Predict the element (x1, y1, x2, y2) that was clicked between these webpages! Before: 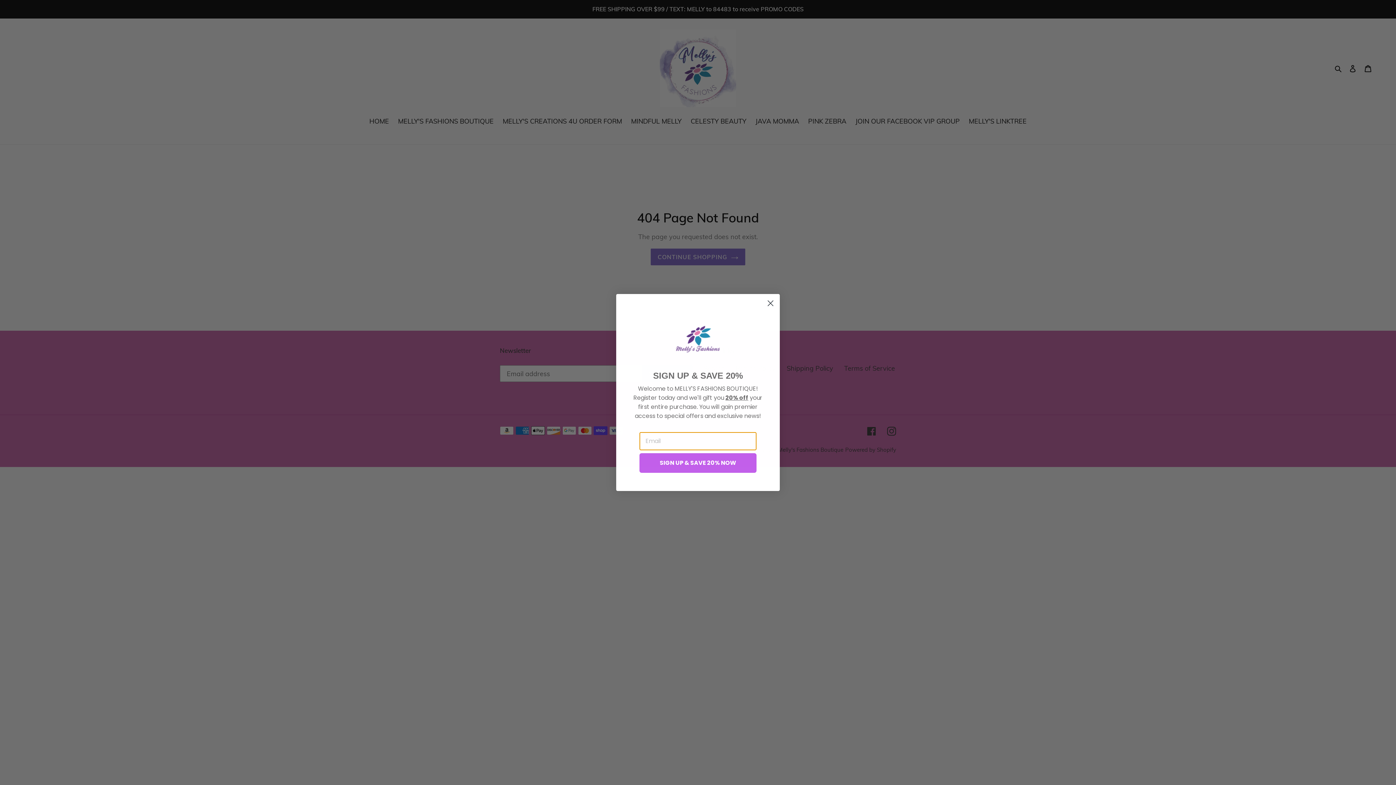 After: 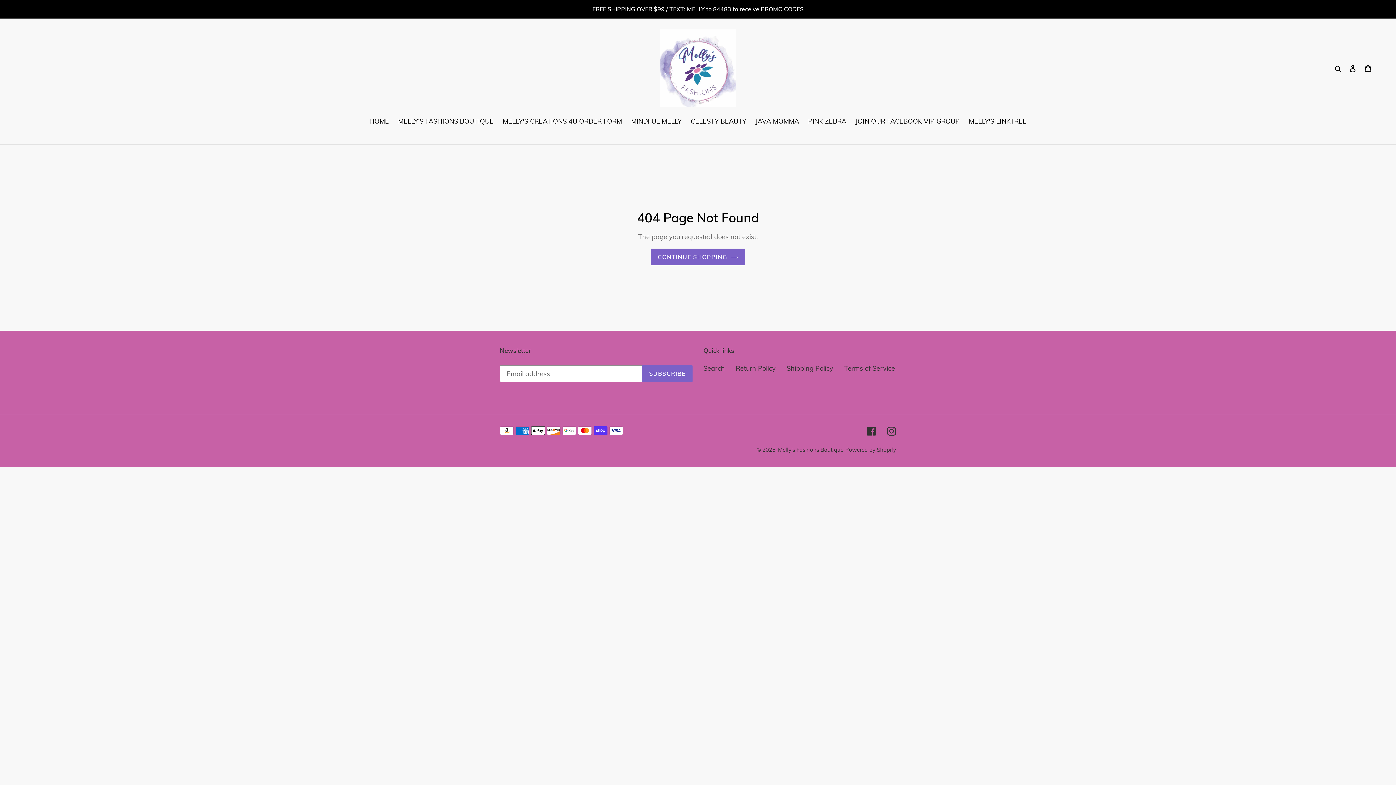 Action: label: Close dialog bbox: (764, 297, 777, 309)